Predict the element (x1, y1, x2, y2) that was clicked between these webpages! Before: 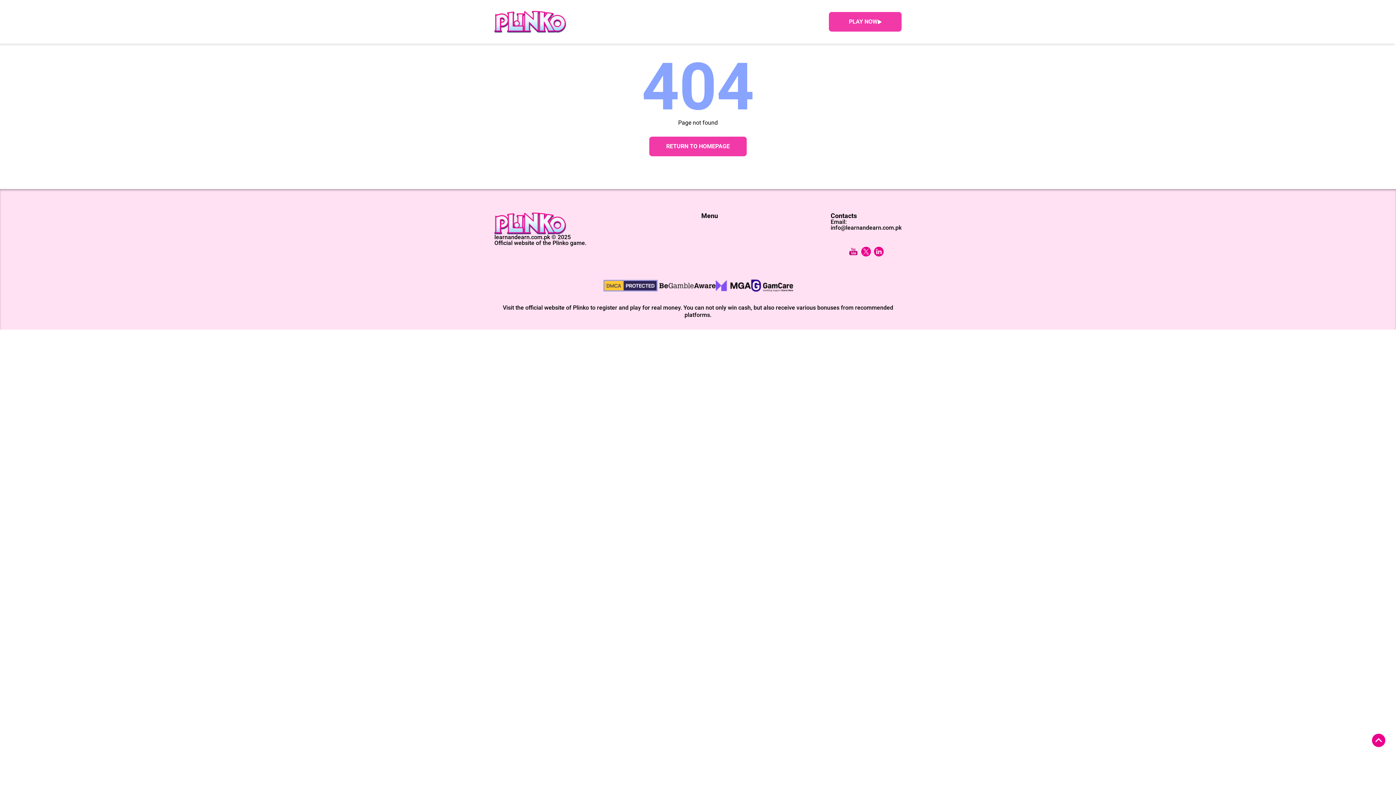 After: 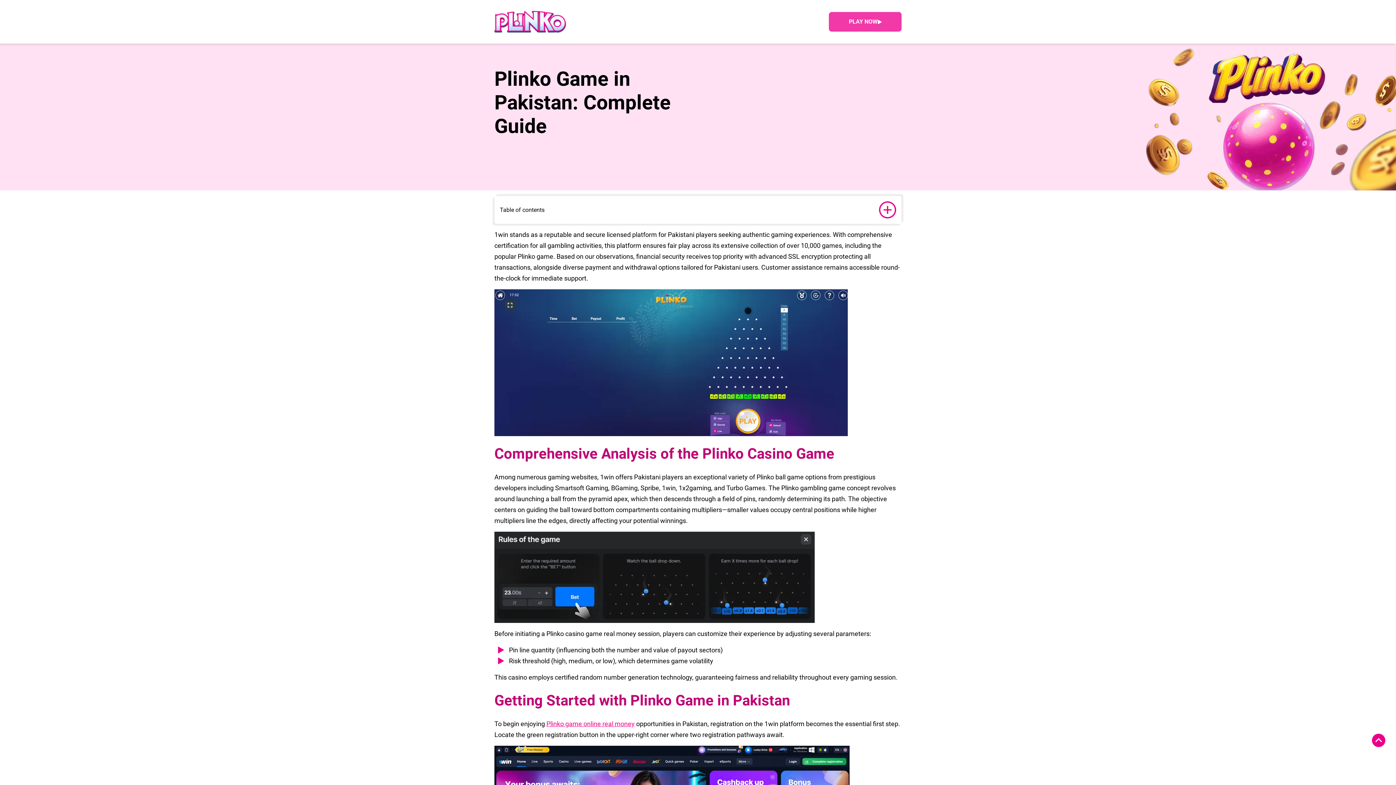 Action: bbox: (494, 10, 567, 32)